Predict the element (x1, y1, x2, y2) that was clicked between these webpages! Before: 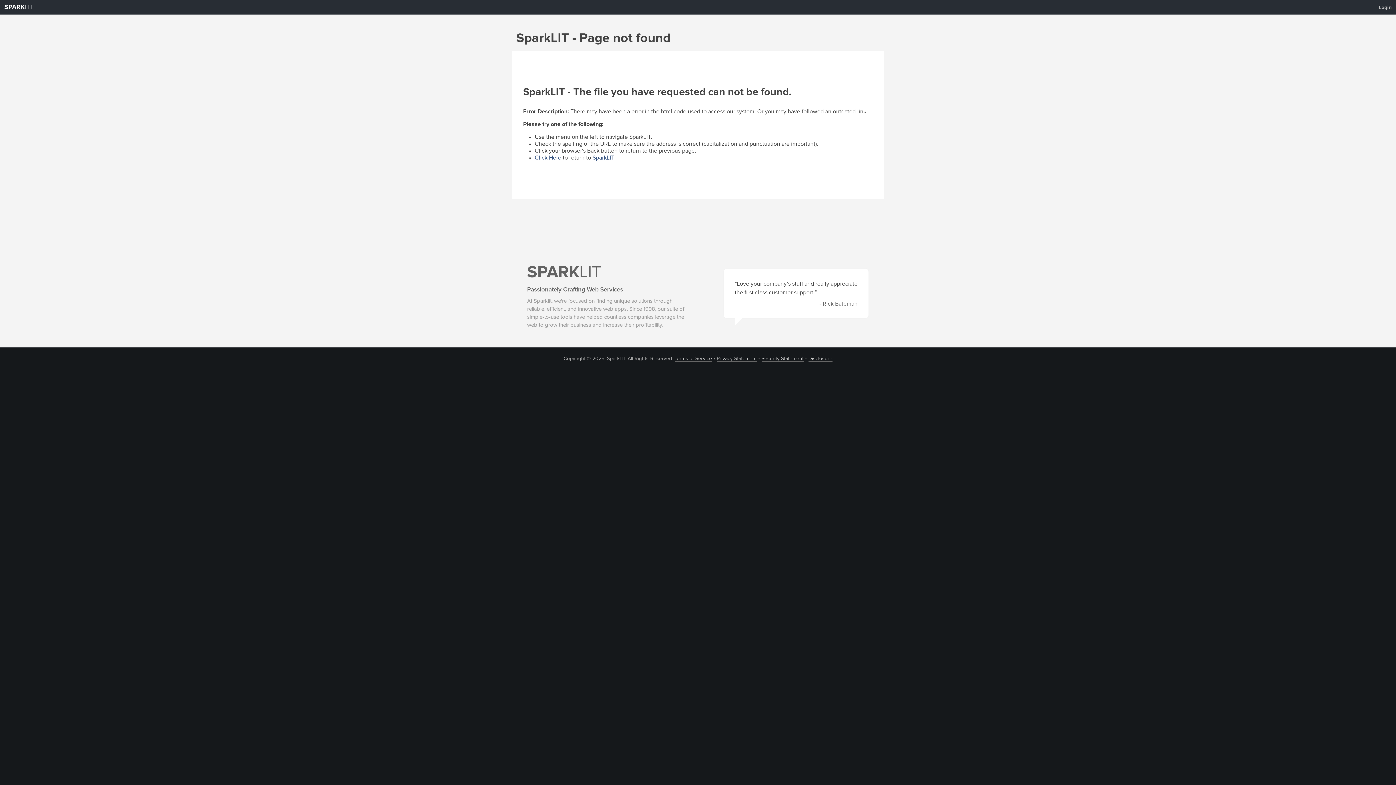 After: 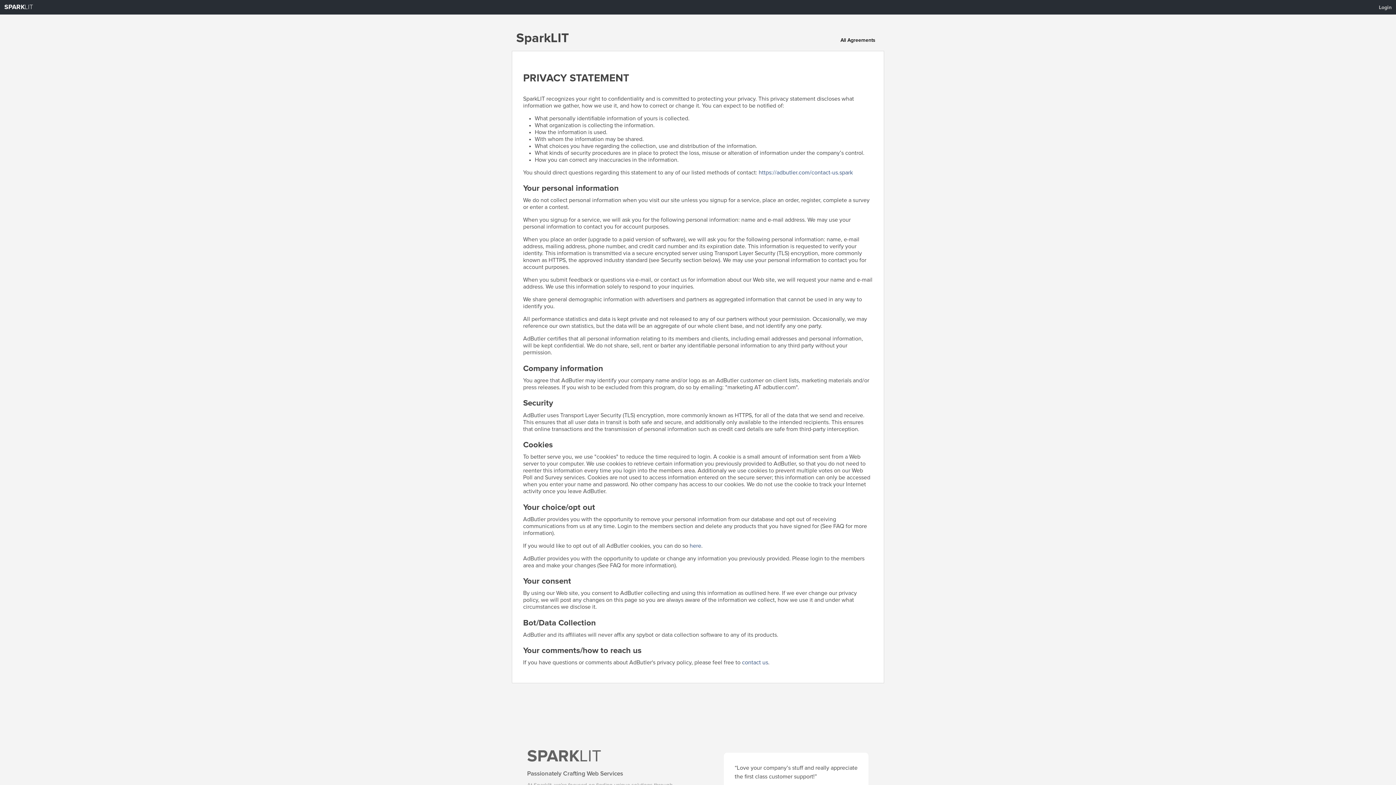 Action: bbox: (716, 356, 756, 361) label: Privacy Statement